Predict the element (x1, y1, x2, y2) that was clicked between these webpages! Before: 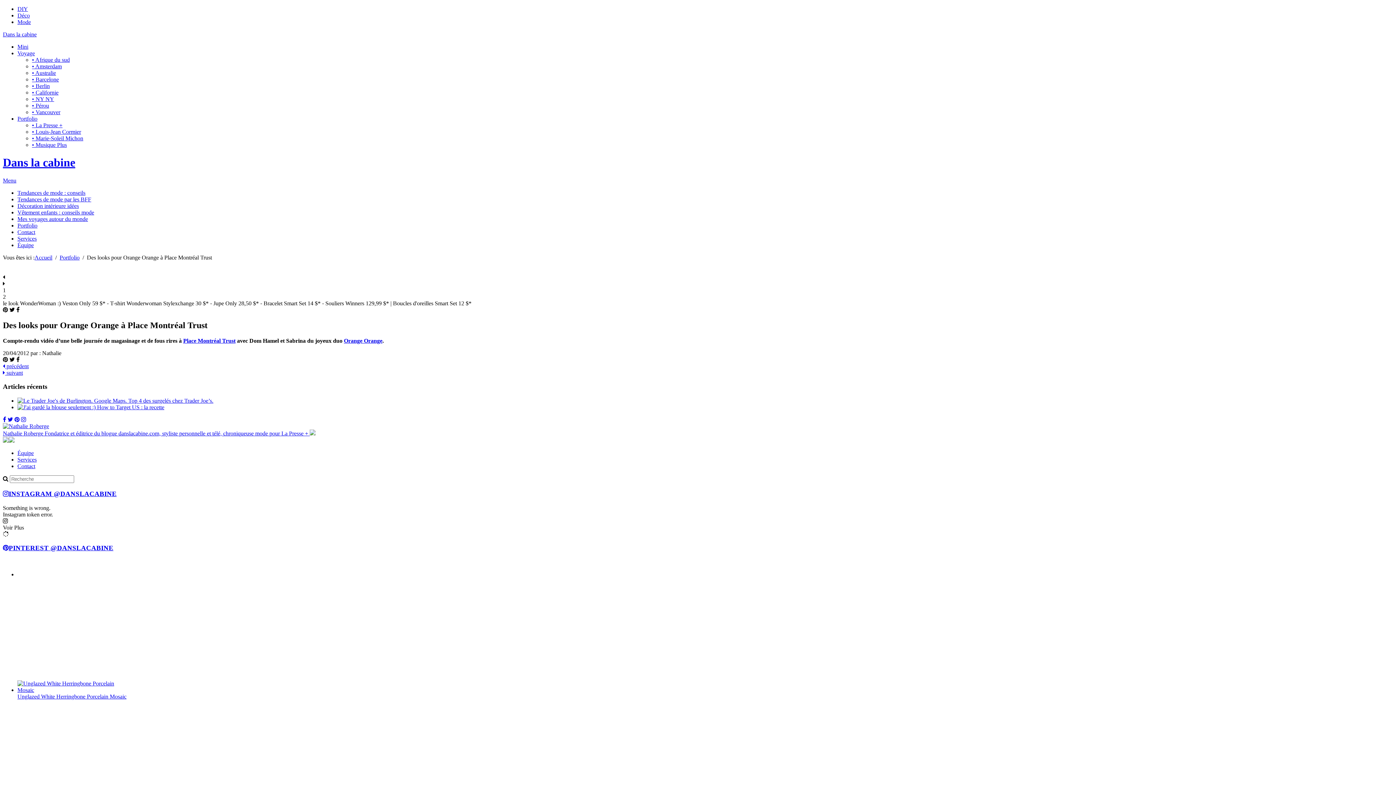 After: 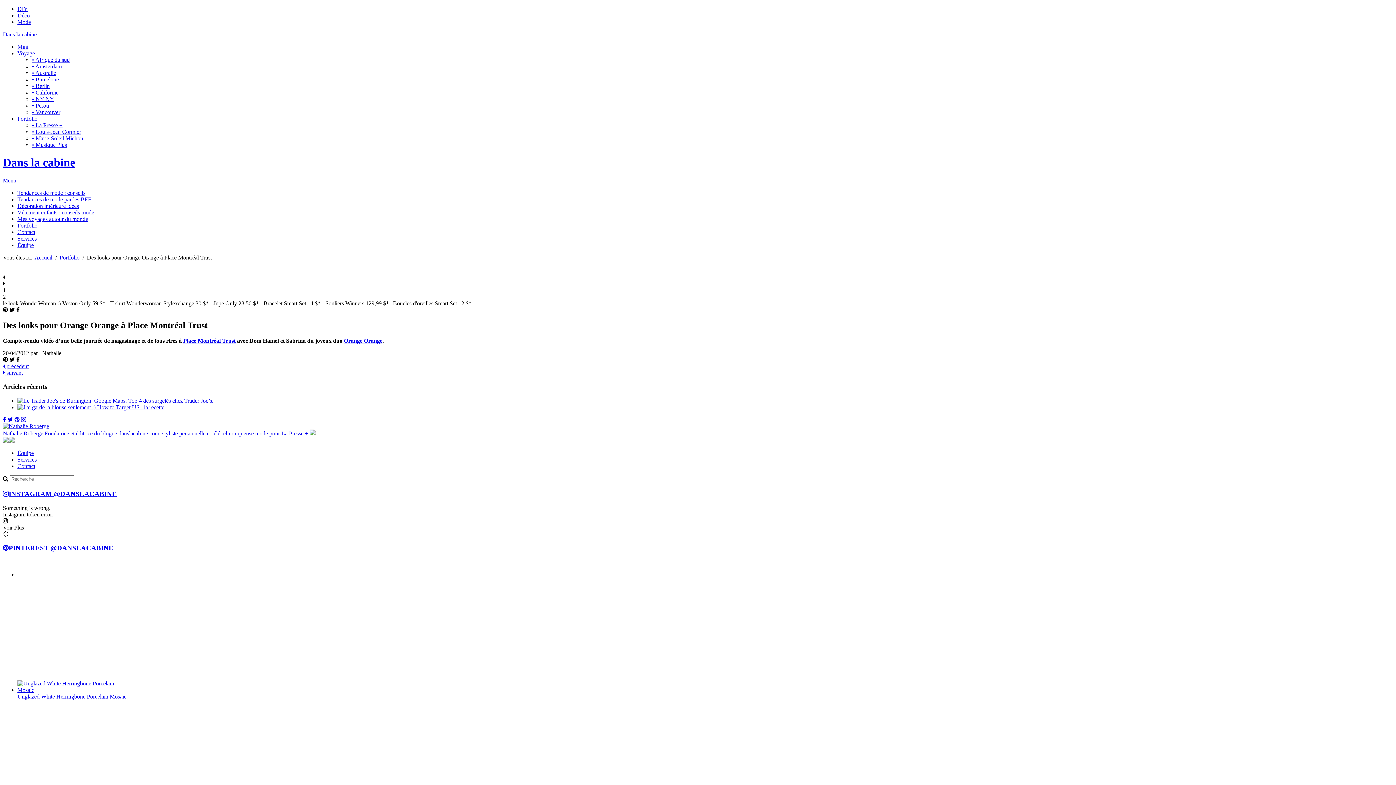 Action: bbox: (9, 356, 14, 362)